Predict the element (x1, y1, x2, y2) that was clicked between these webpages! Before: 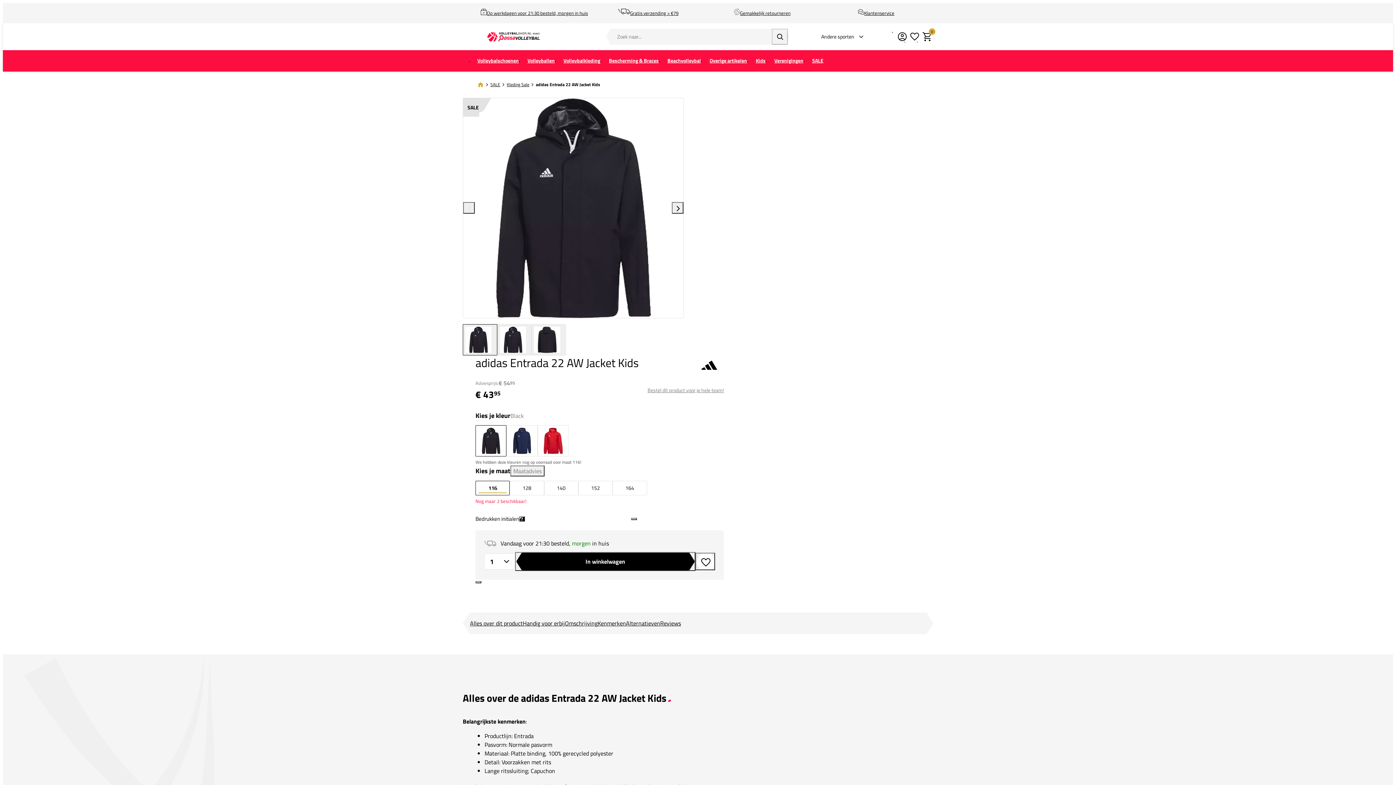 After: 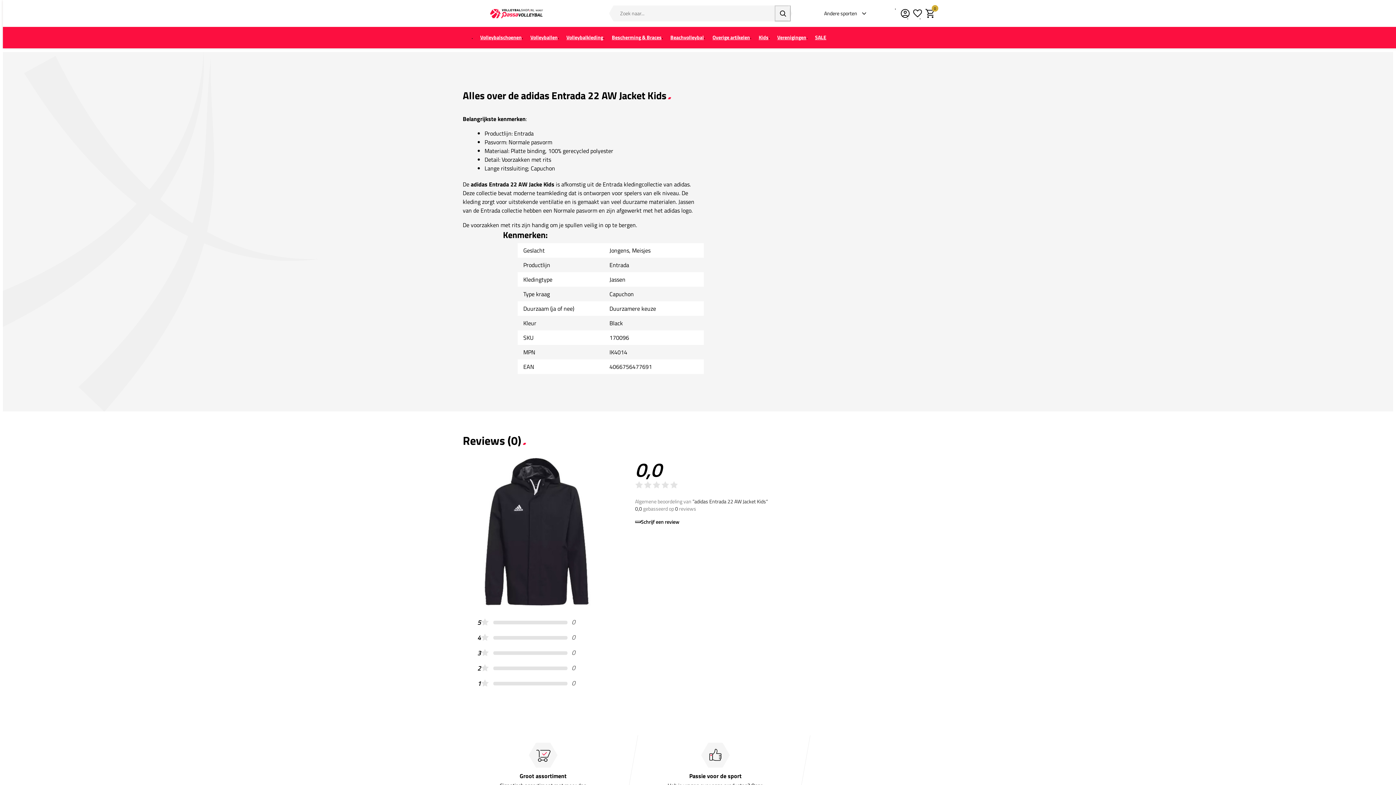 Action: label: Alles over dit product bbox: (470, 619, 522, 627)